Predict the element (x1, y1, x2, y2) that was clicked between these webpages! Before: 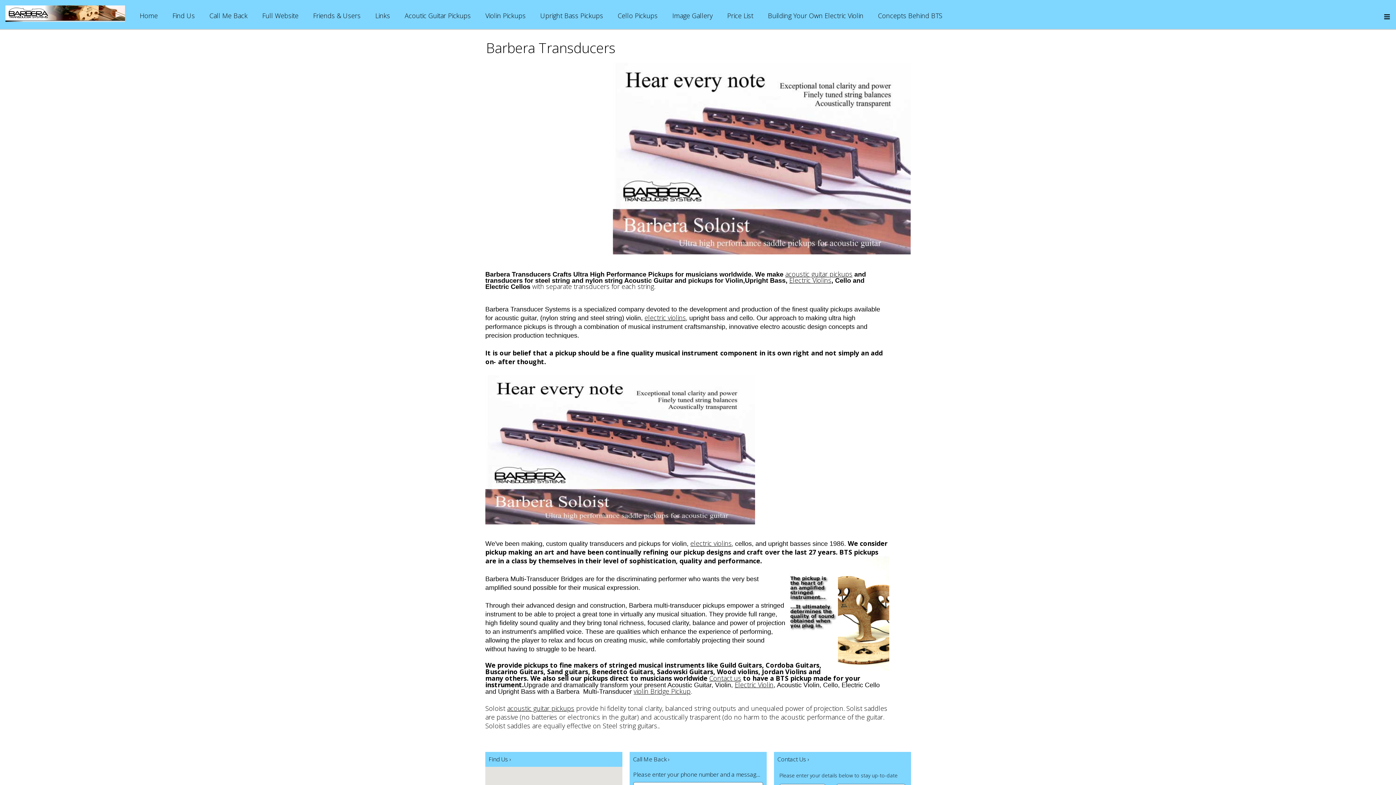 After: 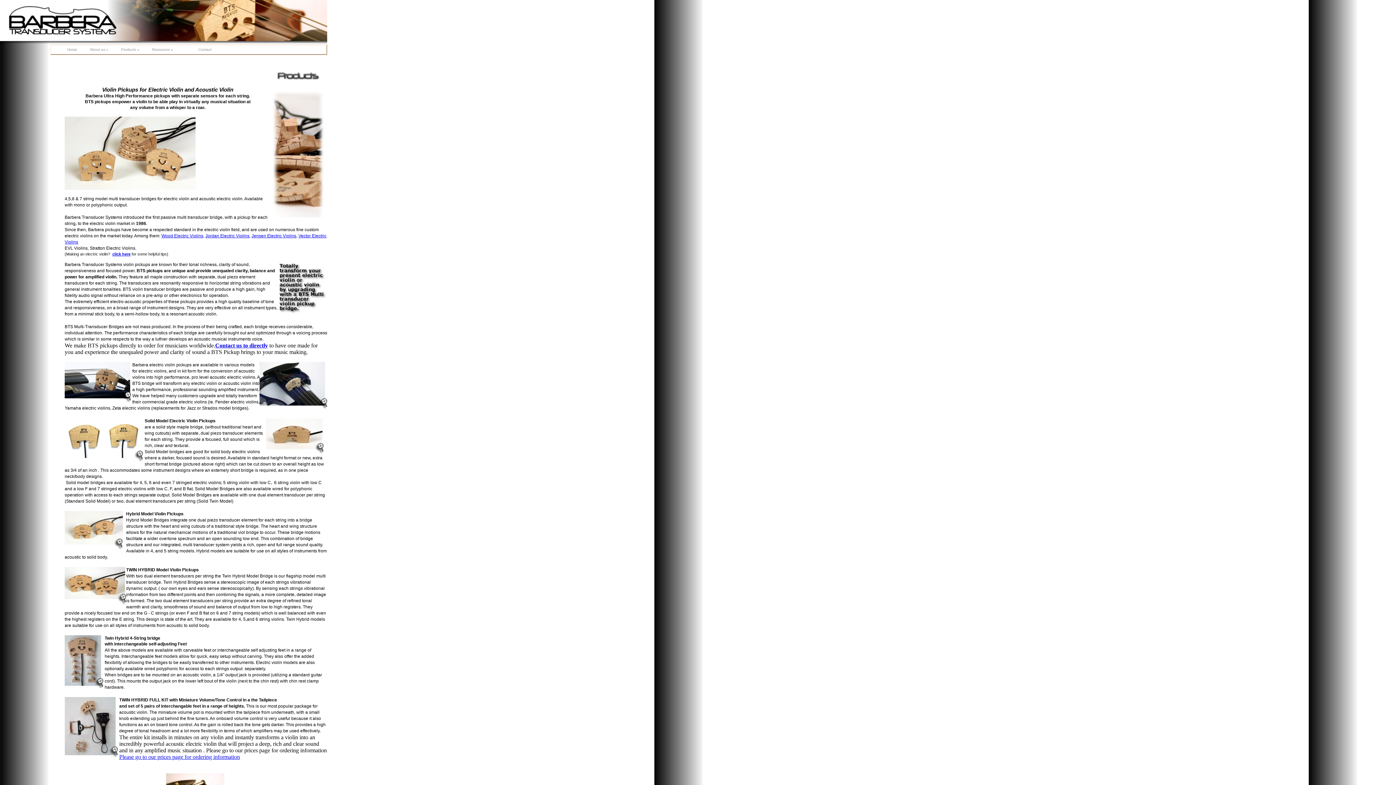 Action: bbox: (633, 687, 669, 696) label: violin Bridge